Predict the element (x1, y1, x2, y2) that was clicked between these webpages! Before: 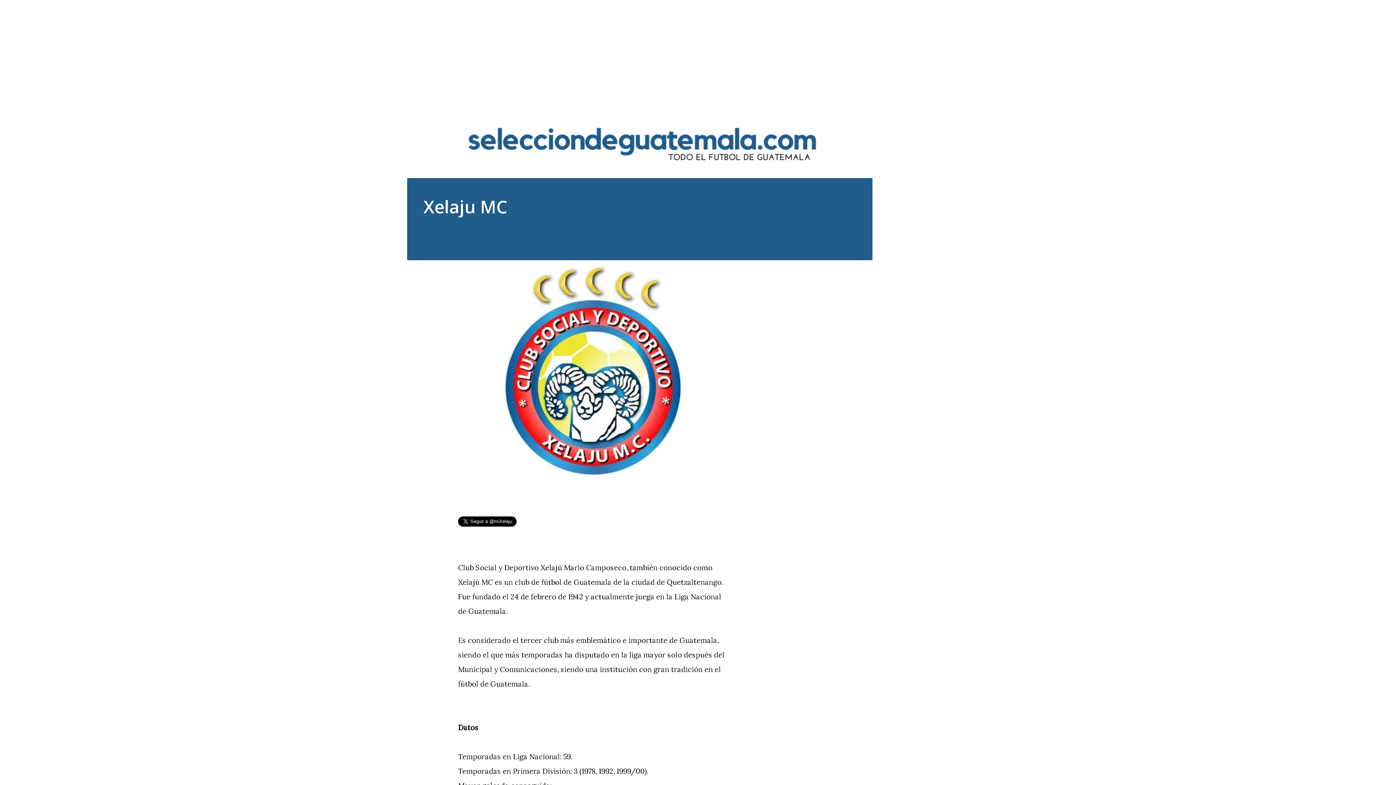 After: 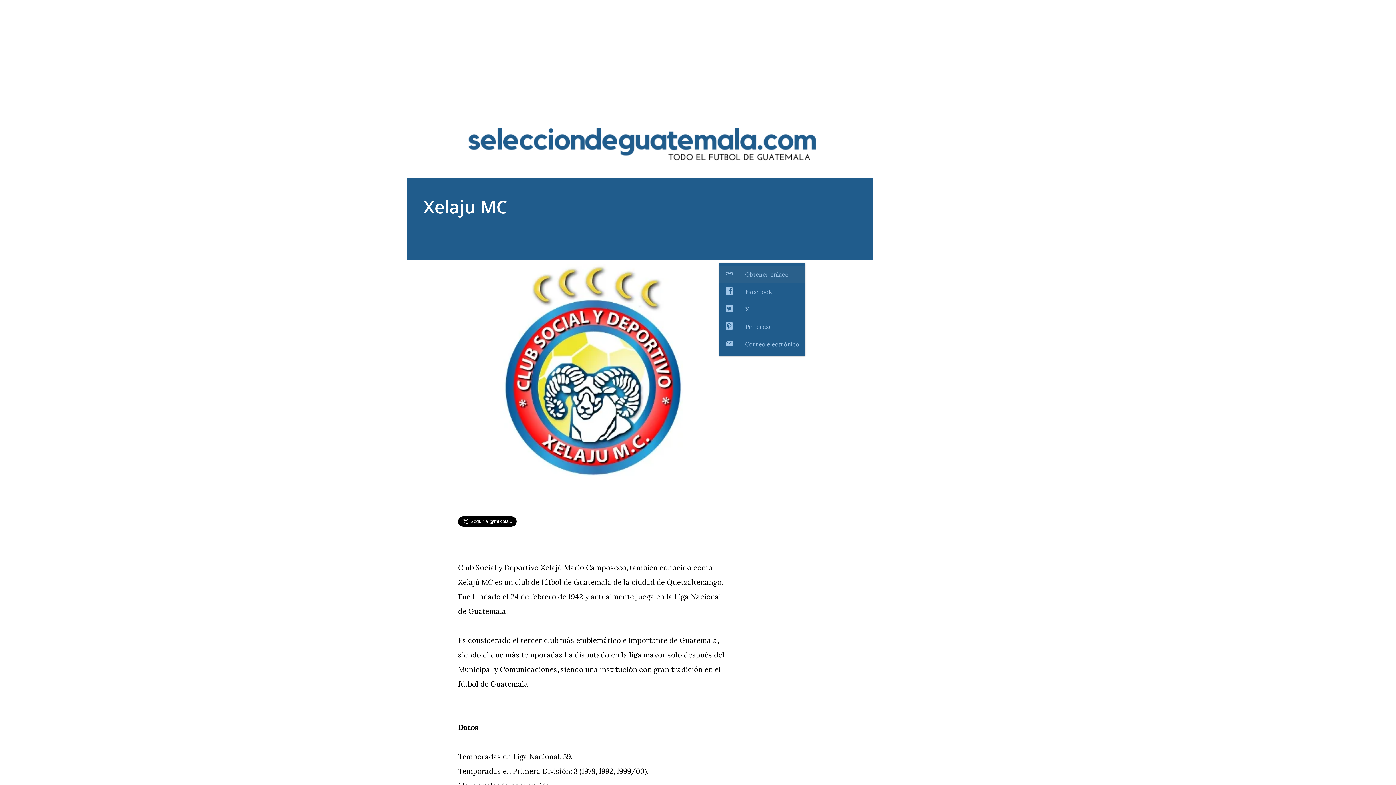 Action: bbox: (765, 262, 805, 276) label: Compartir